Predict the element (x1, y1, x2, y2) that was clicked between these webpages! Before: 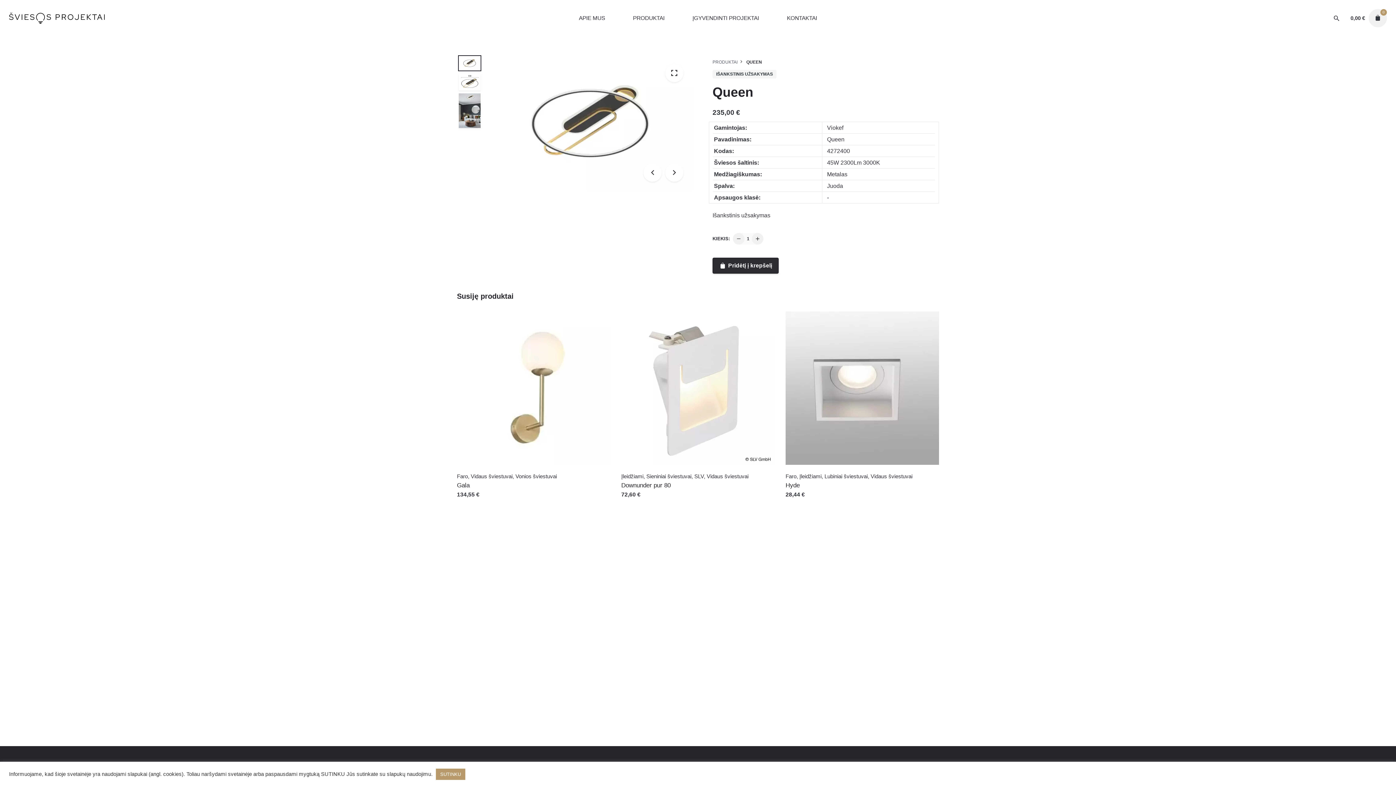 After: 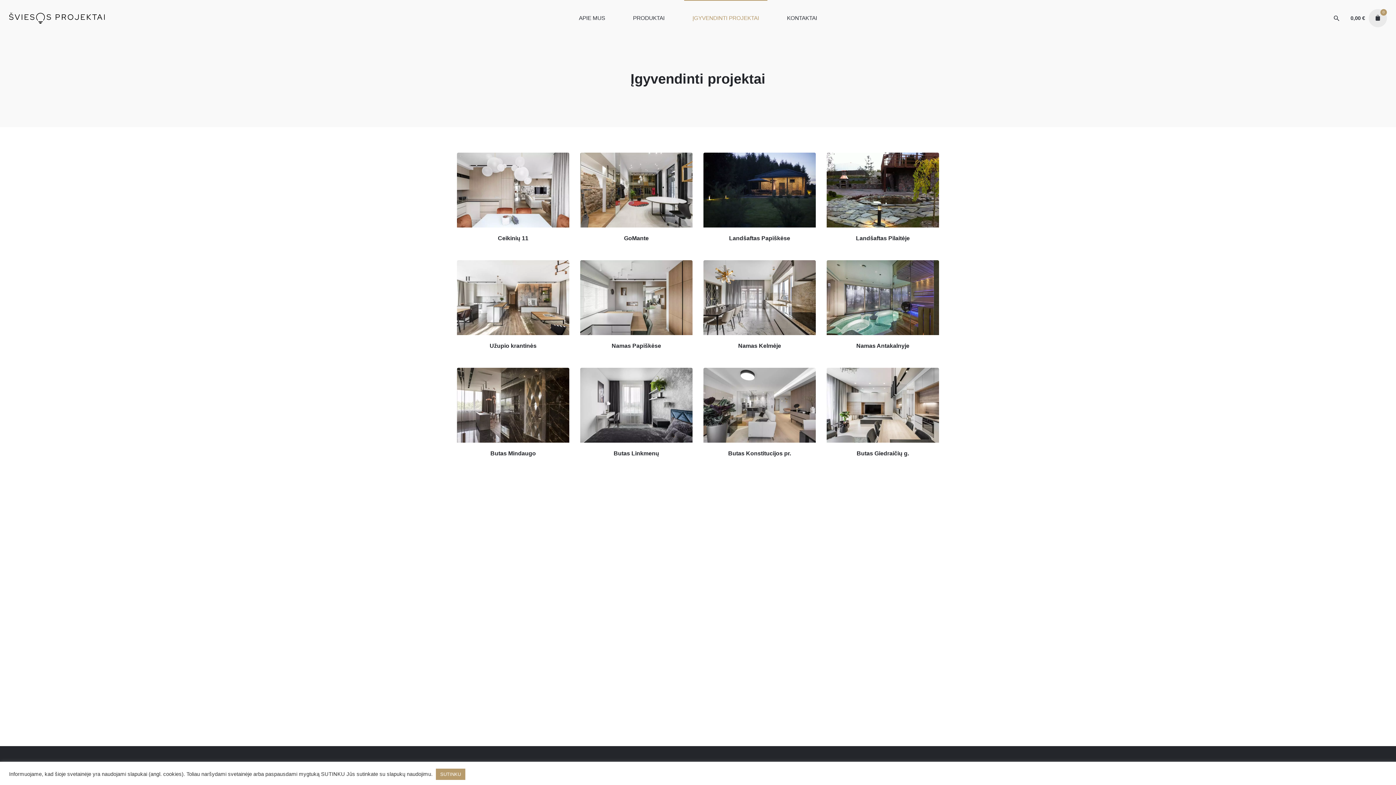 Action: label: ĮGYVENDINTI PROJEKTAI bbox: (678, 0, 773, 36)